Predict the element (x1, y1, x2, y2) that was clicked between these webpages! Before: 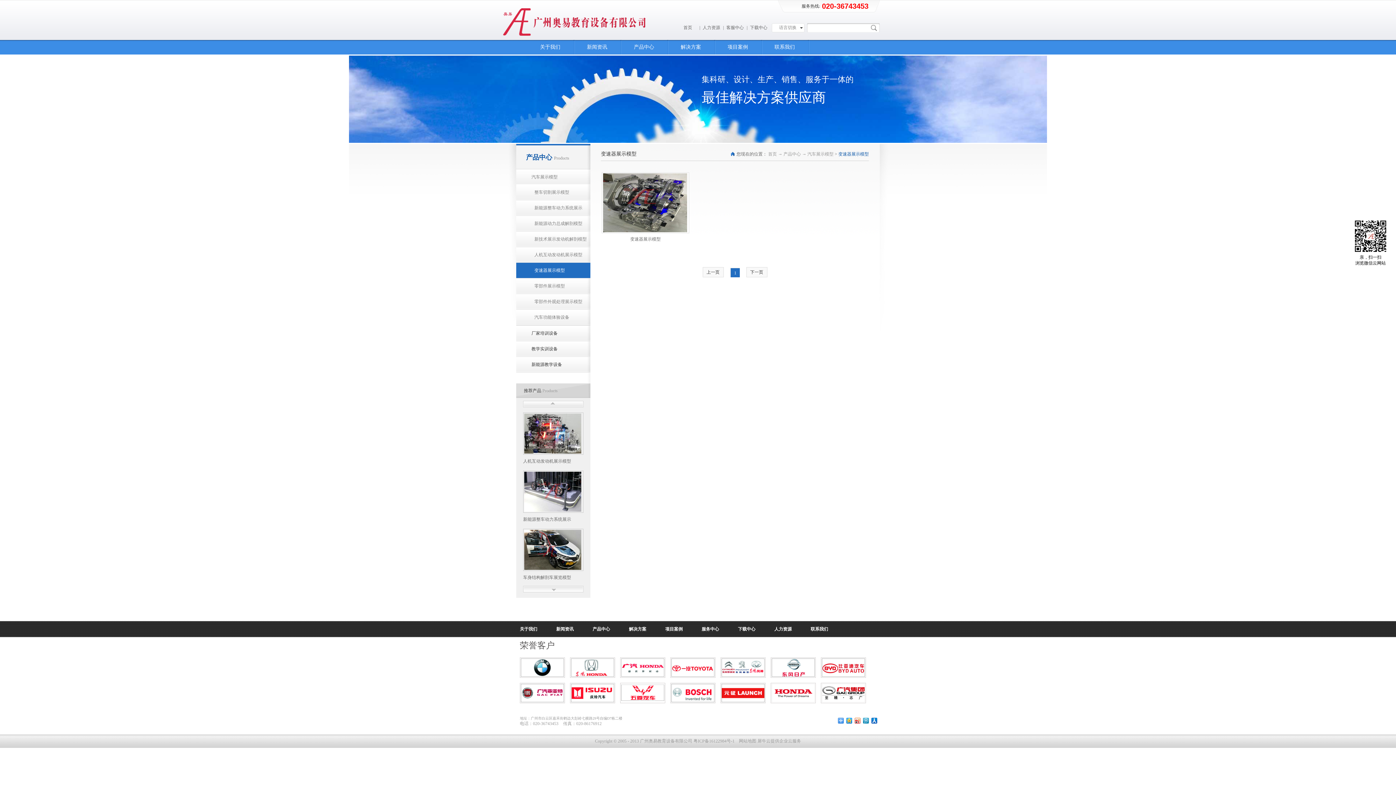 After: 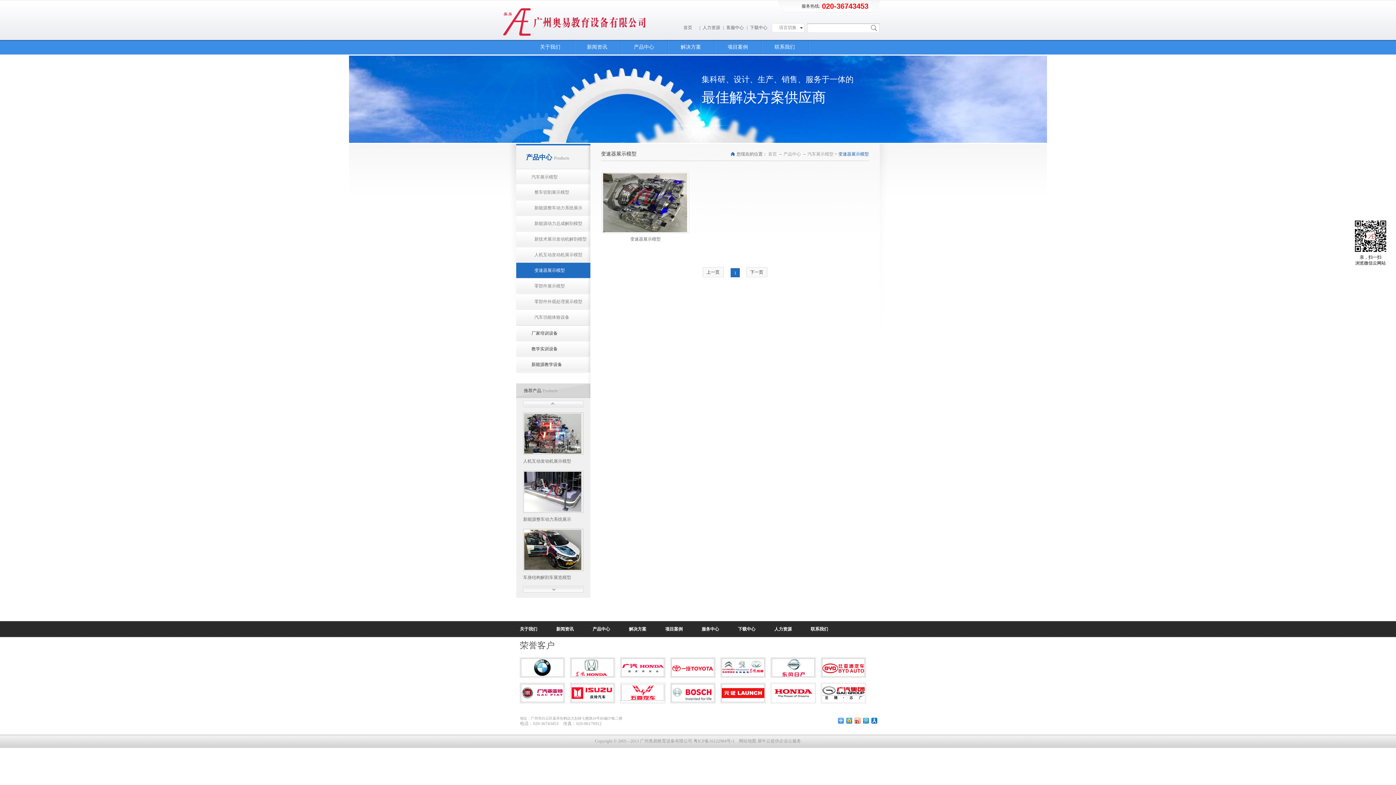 Action: bbox: (693, 738, 736, 744) label: 粤ICP备16122984号-1  